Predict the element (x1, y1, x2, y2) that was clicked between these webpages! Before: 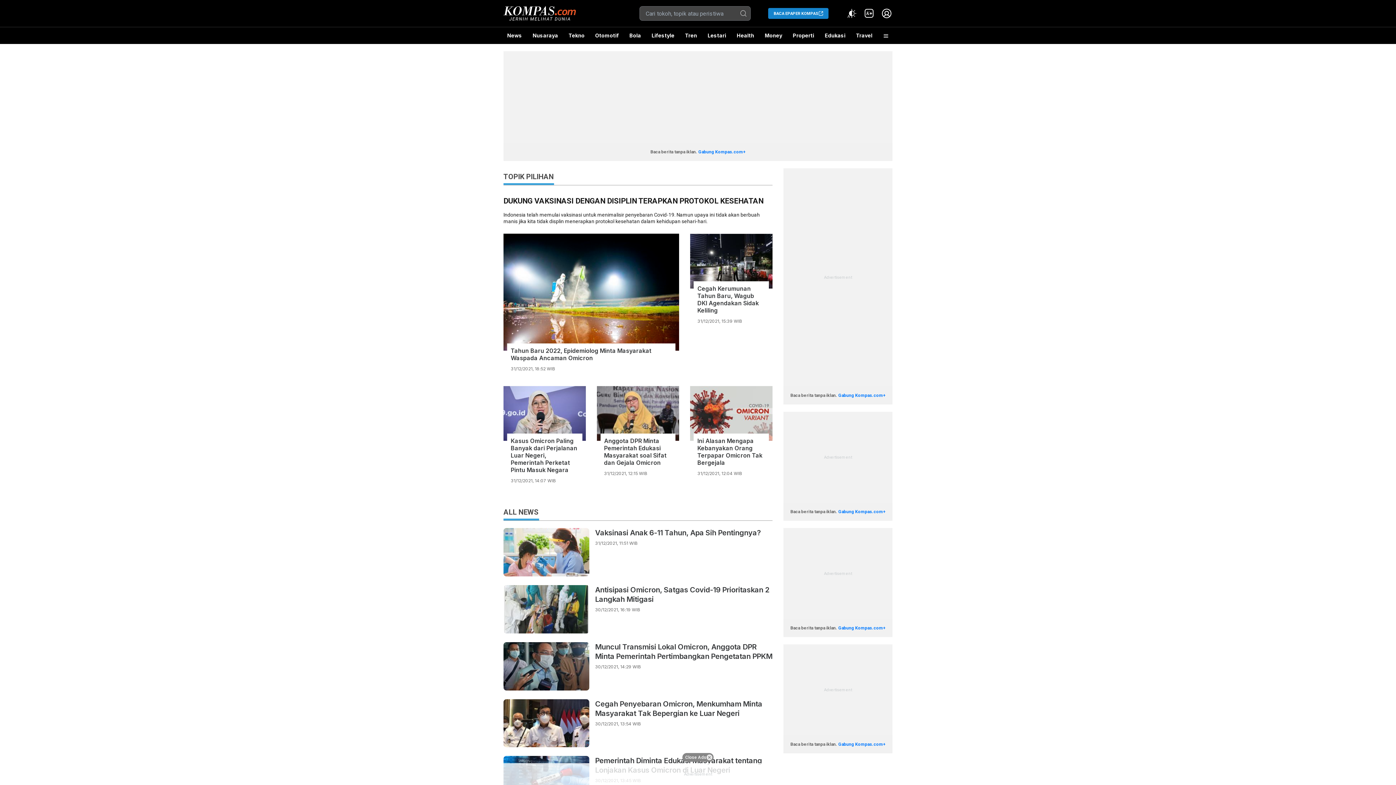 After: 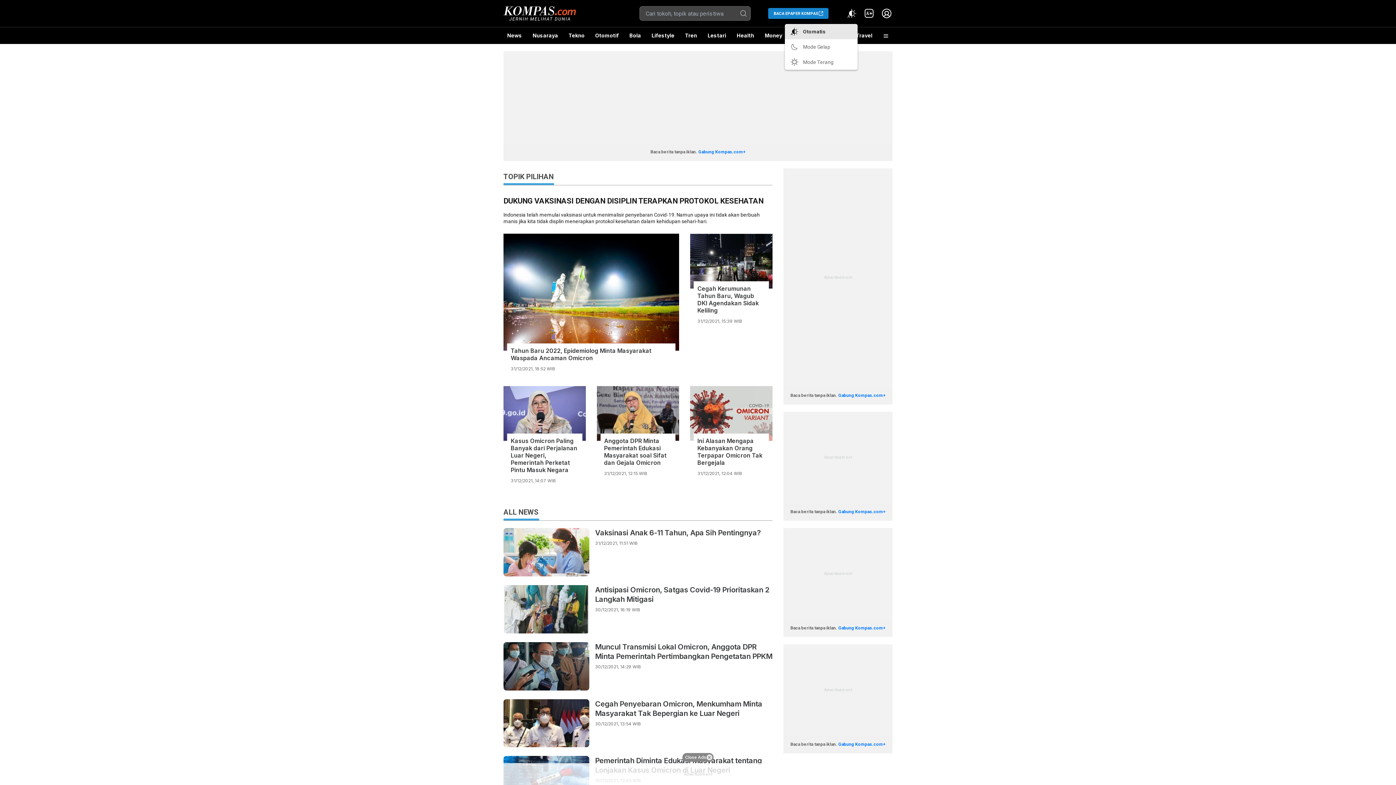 Action: label: Atur mode bbox: (846, 7, 857, 19)